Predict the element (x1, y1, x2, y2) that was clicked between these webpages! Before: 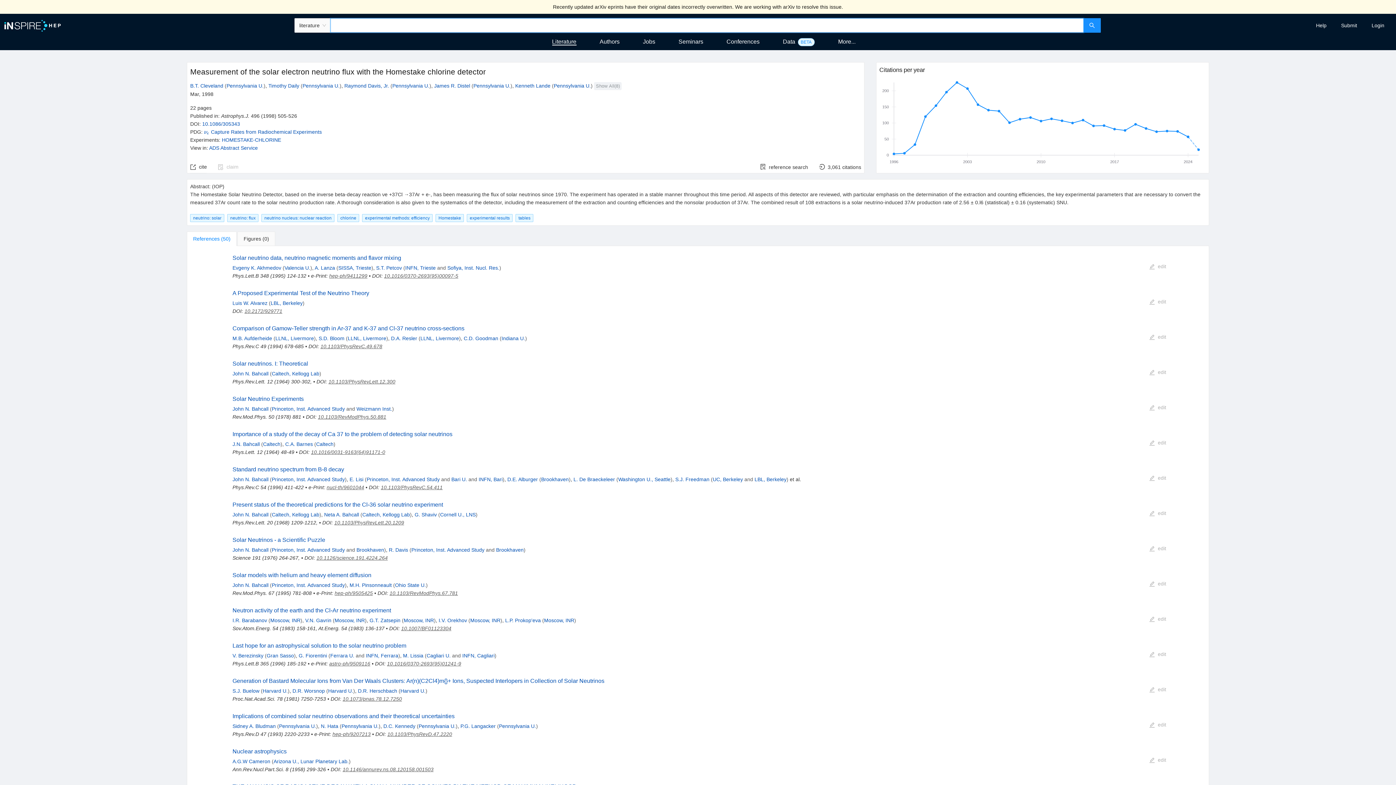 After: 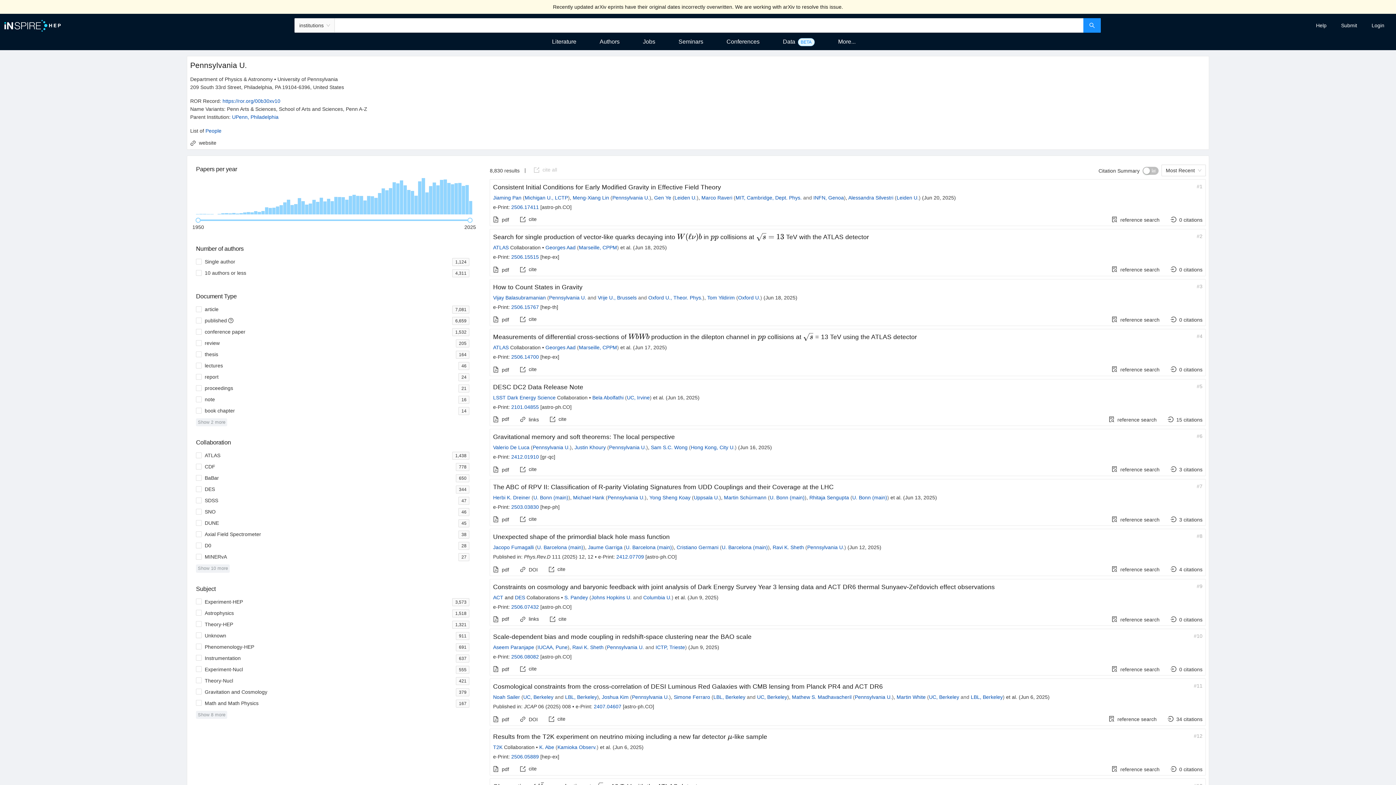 Action: bbox: (392, 82, 429, 88) label: Pennsylvania U.